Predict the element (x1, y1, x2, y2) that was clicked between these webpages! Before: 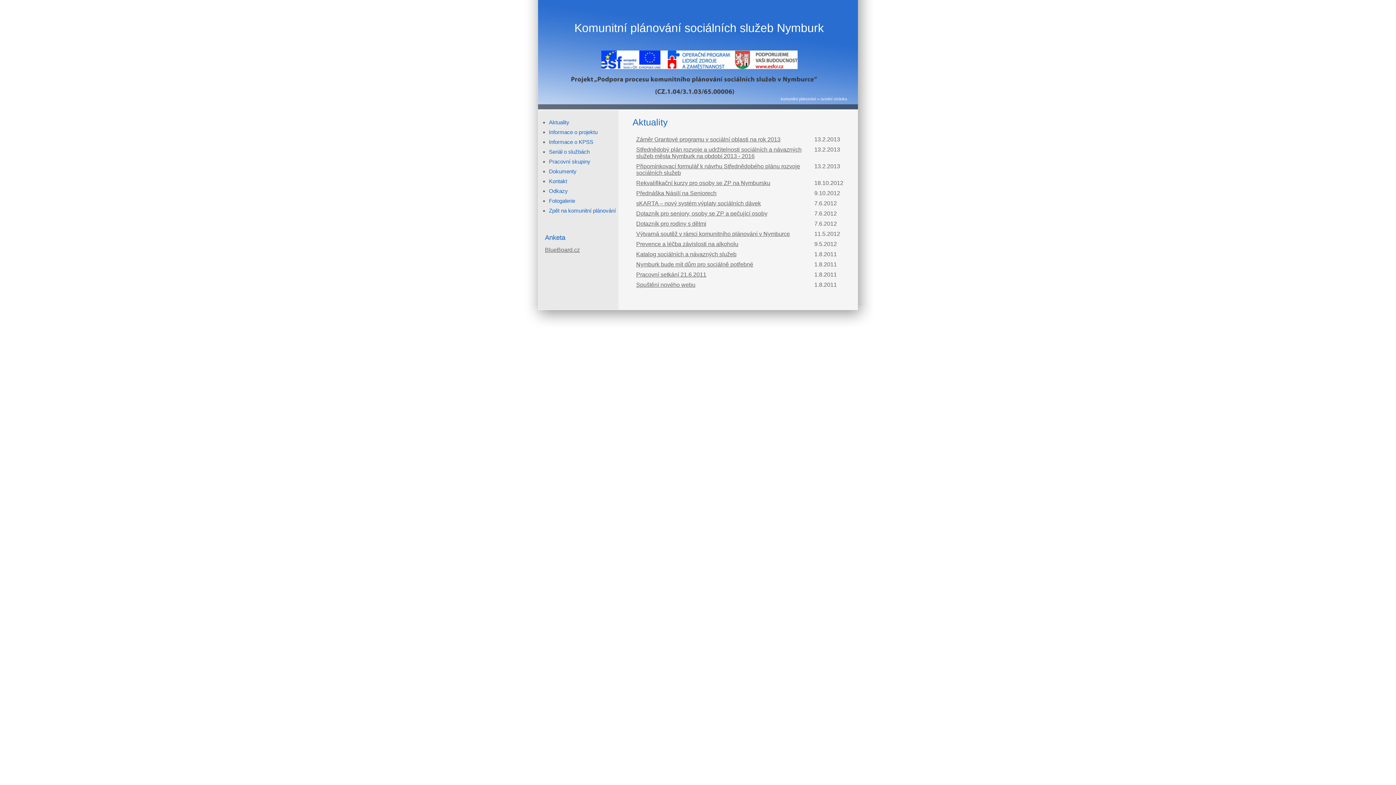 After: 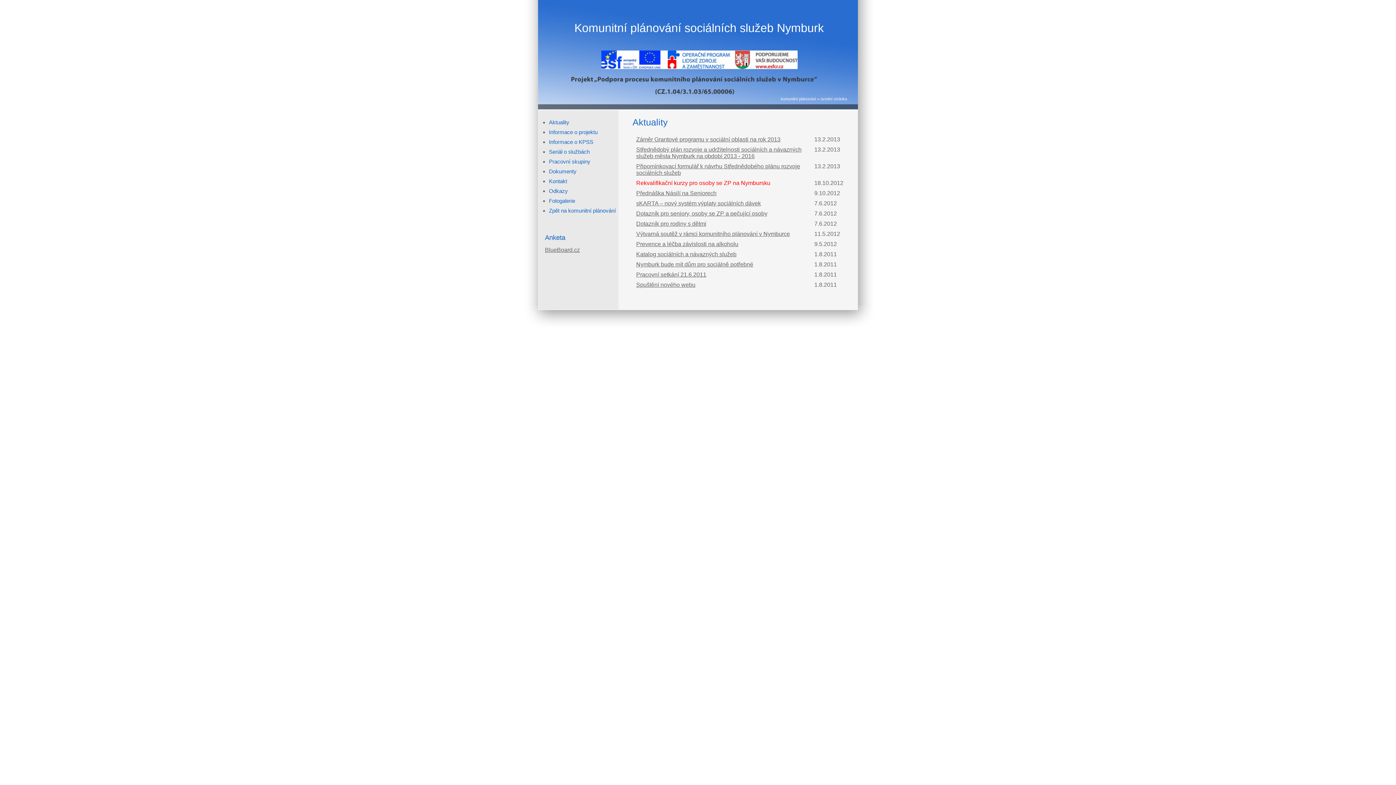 Action: label: Rekvalifikační kurzy pro osoby se ZP na Nymbursku bbox: (636, 180, 770, 186)